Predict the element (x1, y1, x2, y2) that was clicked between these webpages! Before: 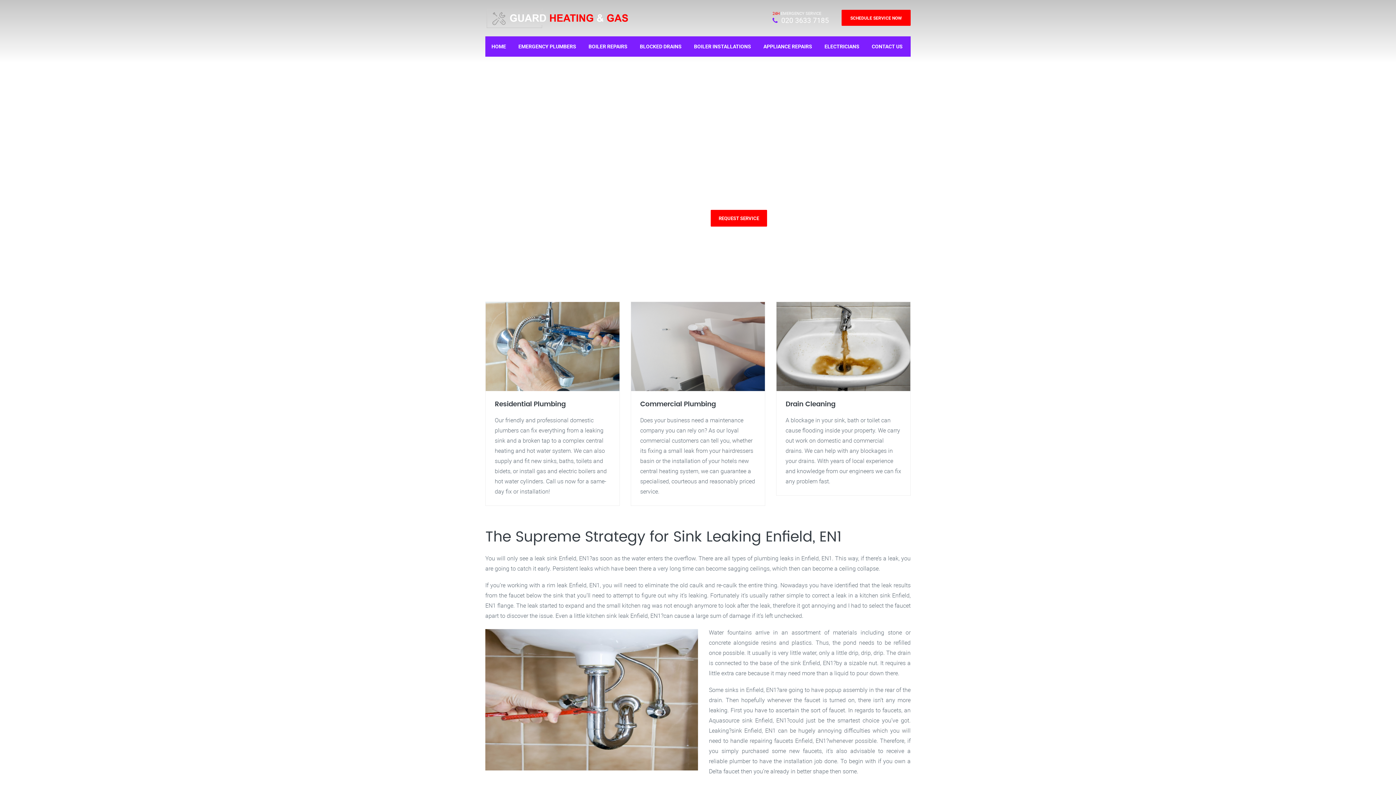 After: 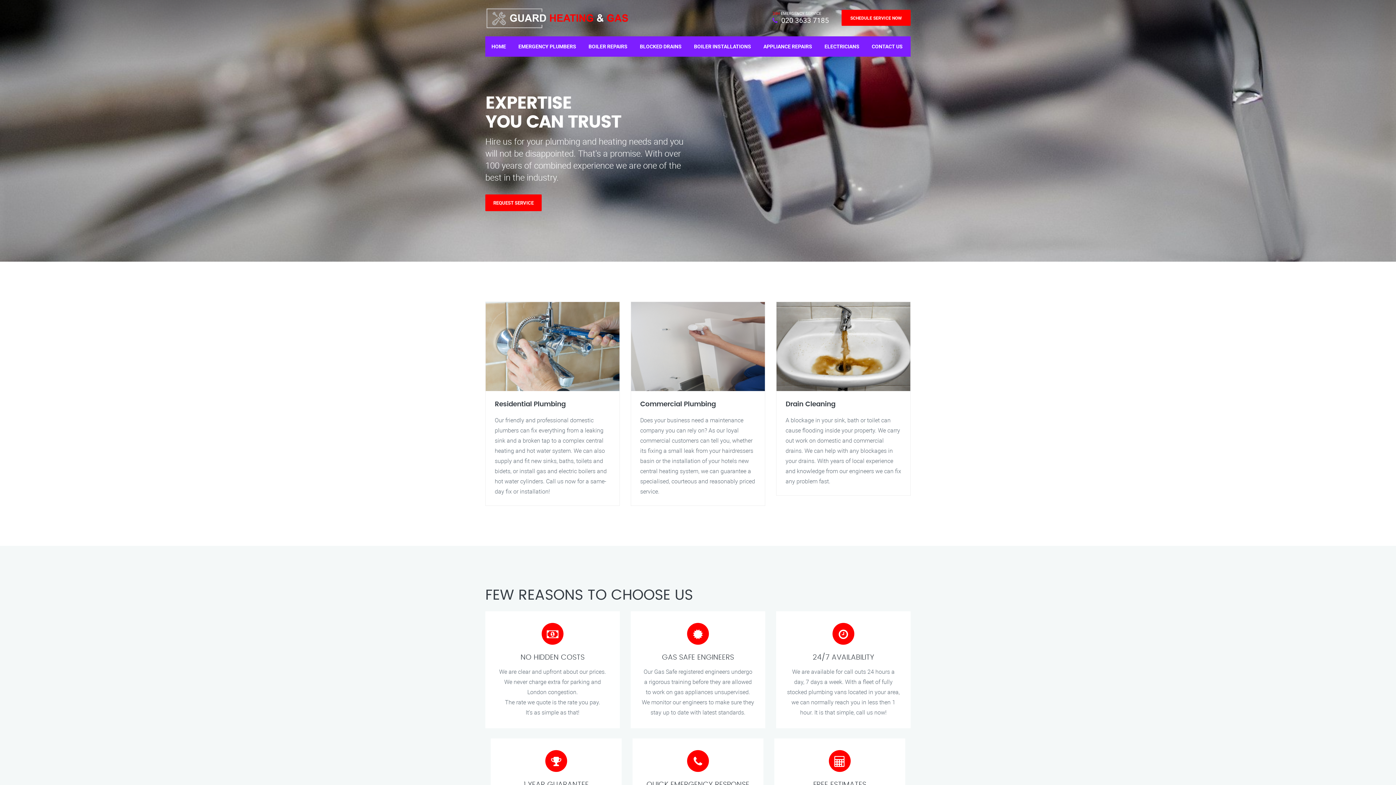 Action: bbox: (485, 7, 676, 29)